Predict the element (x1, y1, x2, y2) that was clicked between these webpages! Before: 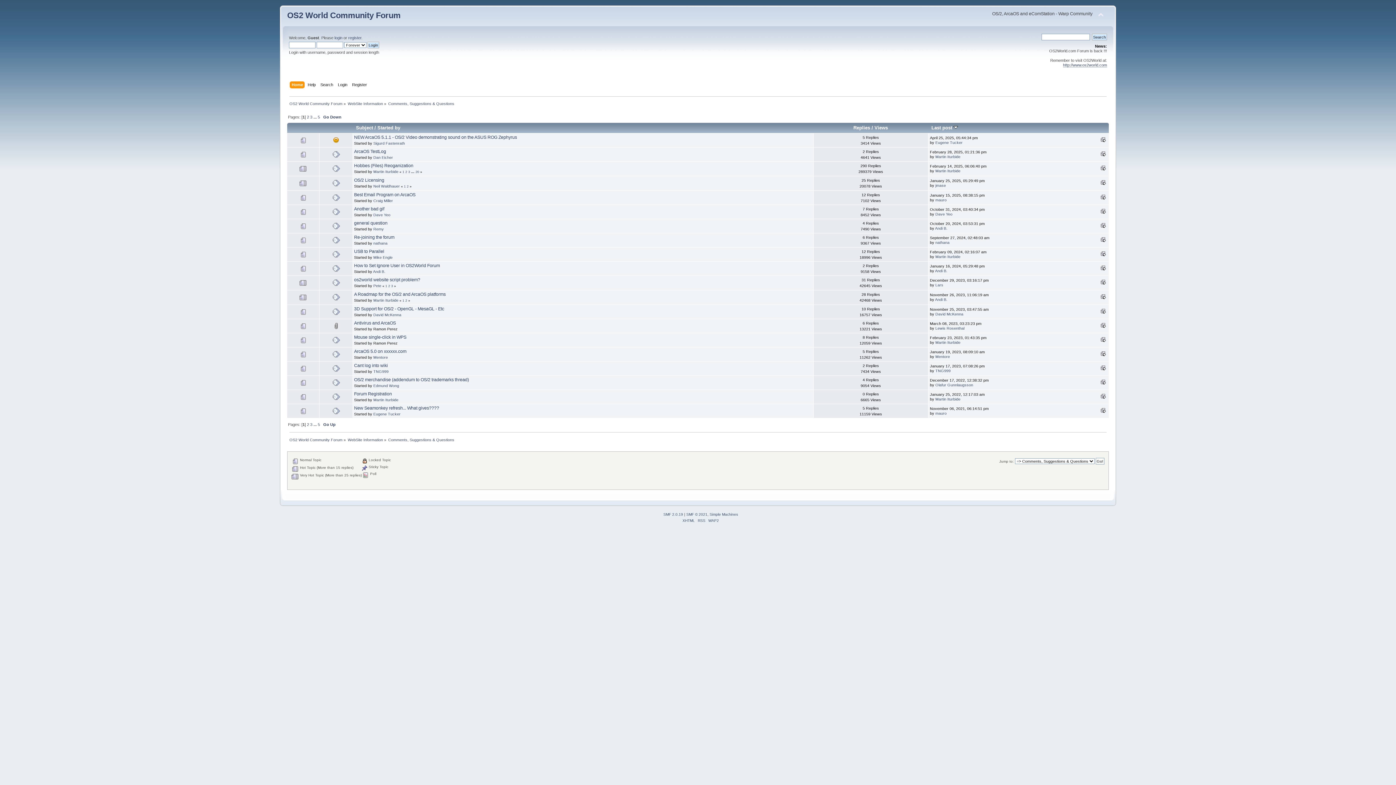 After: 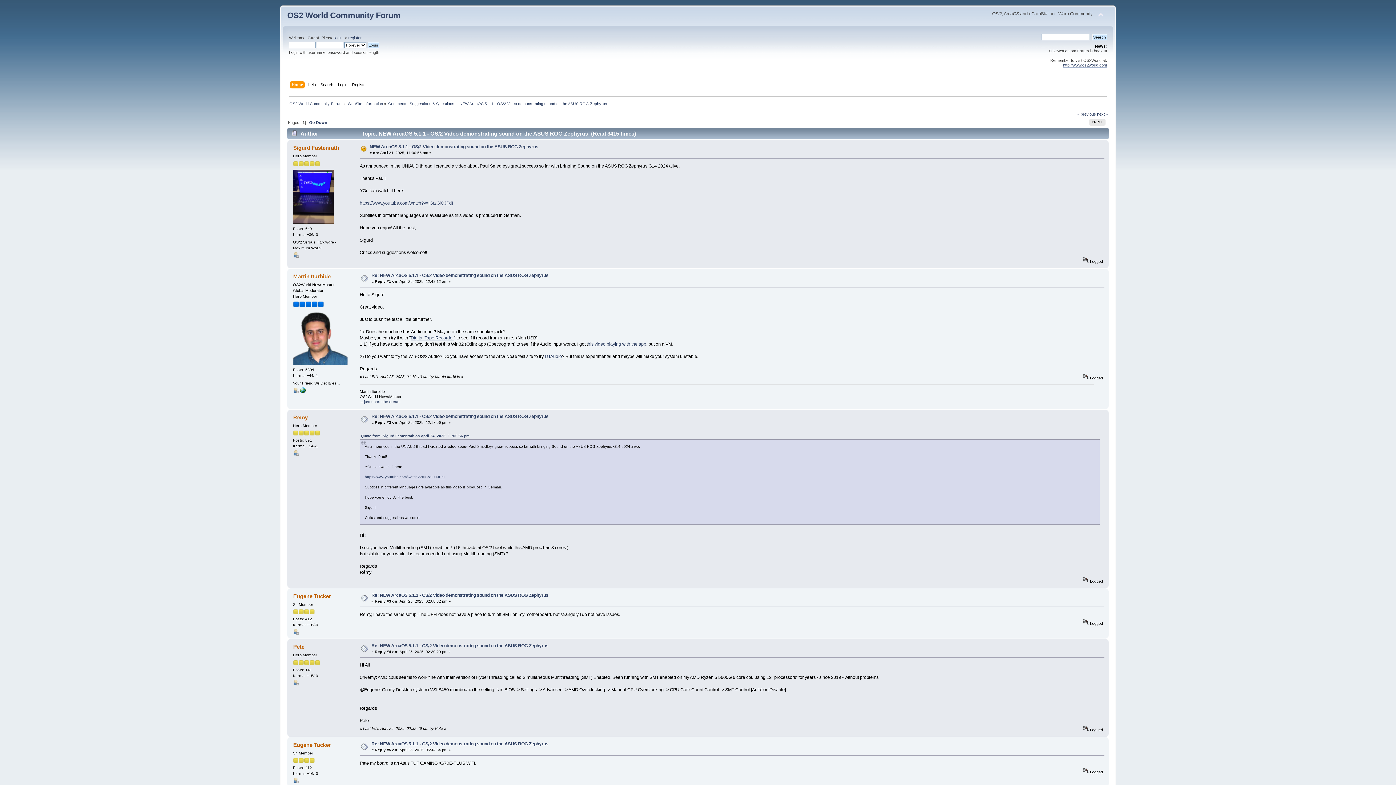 Action: label: NEW ArcaOS 5.1.1 - OS/2 Video demonstrating sound on the ASUS ROG Zephyrus bbox: (354, 134, 517, 139)